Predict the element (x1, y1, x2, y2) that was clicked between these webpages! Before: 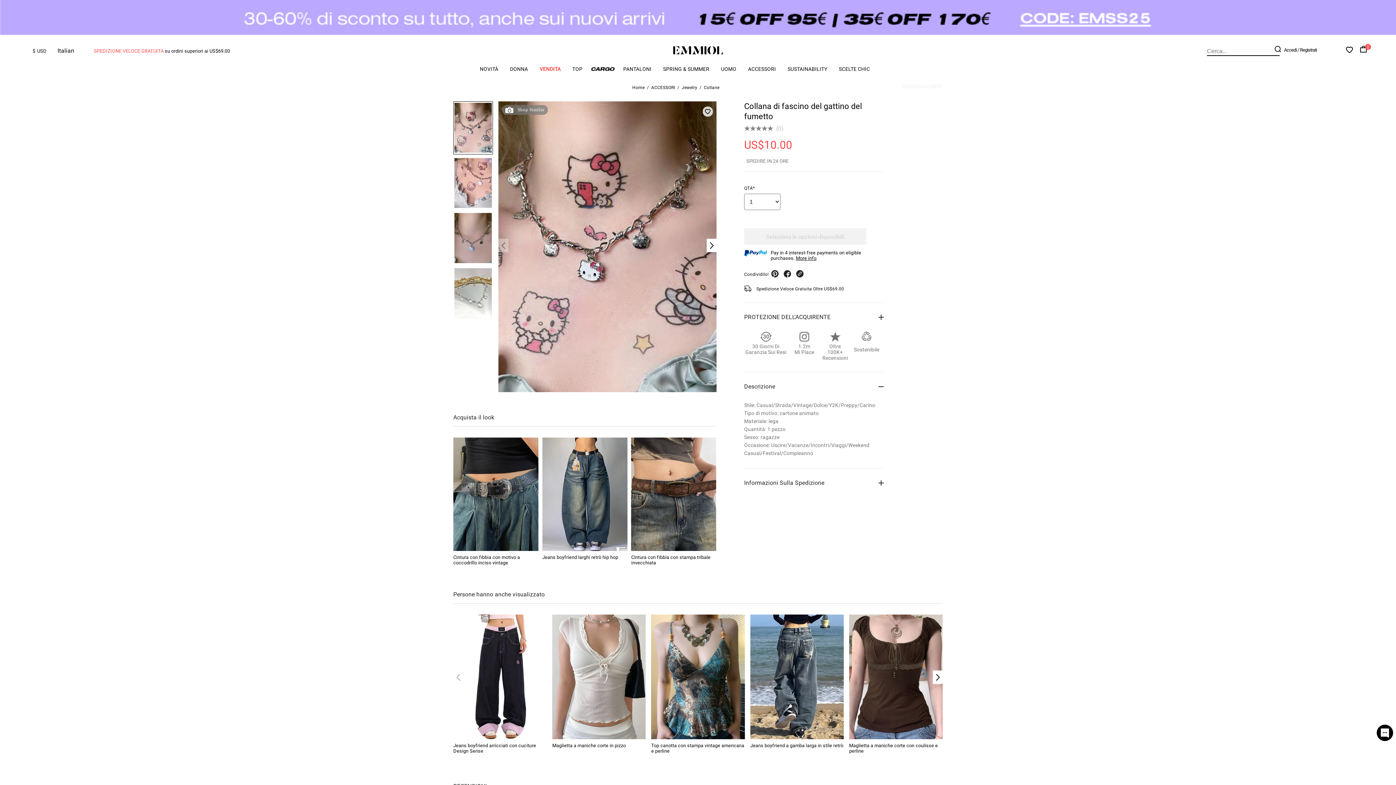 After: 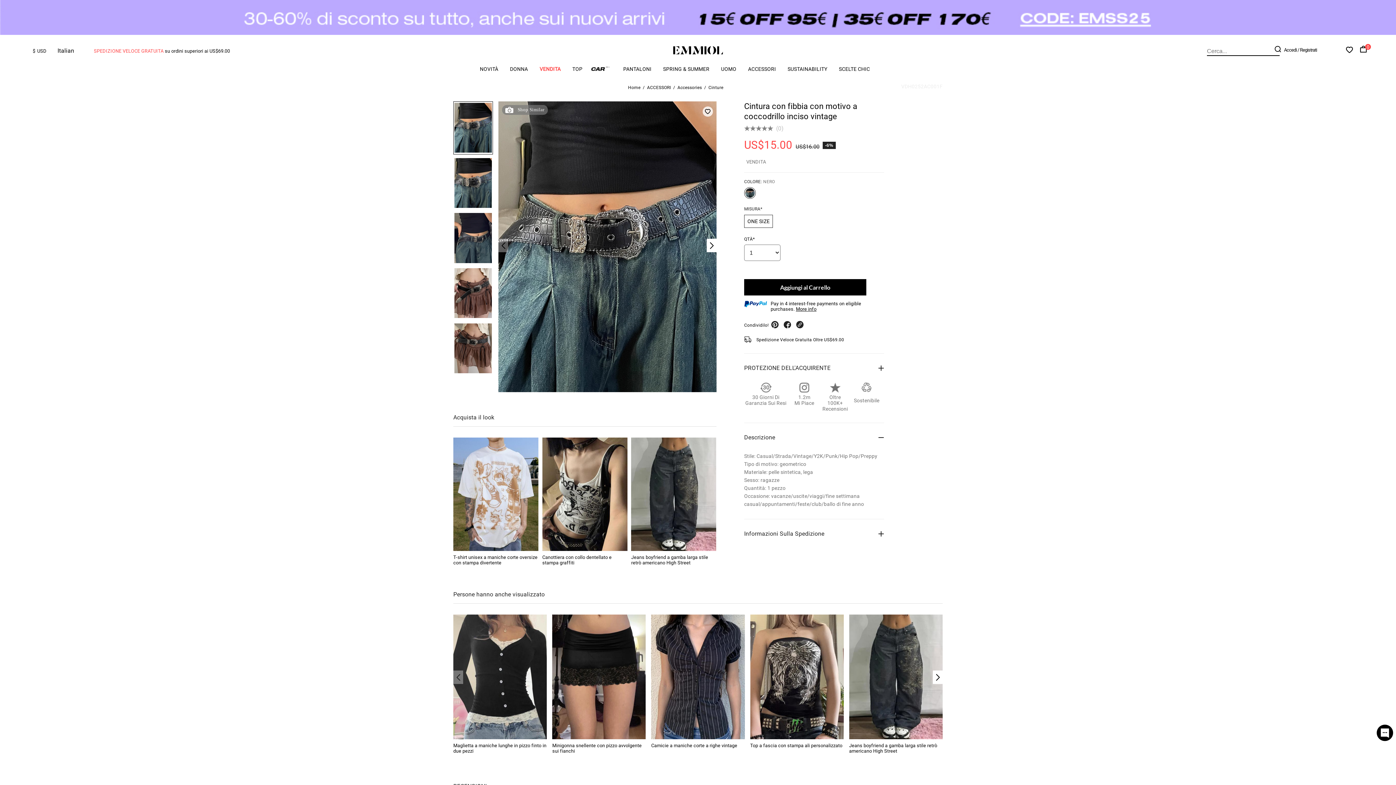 Action: bbox: (453, 437, 538, 551)